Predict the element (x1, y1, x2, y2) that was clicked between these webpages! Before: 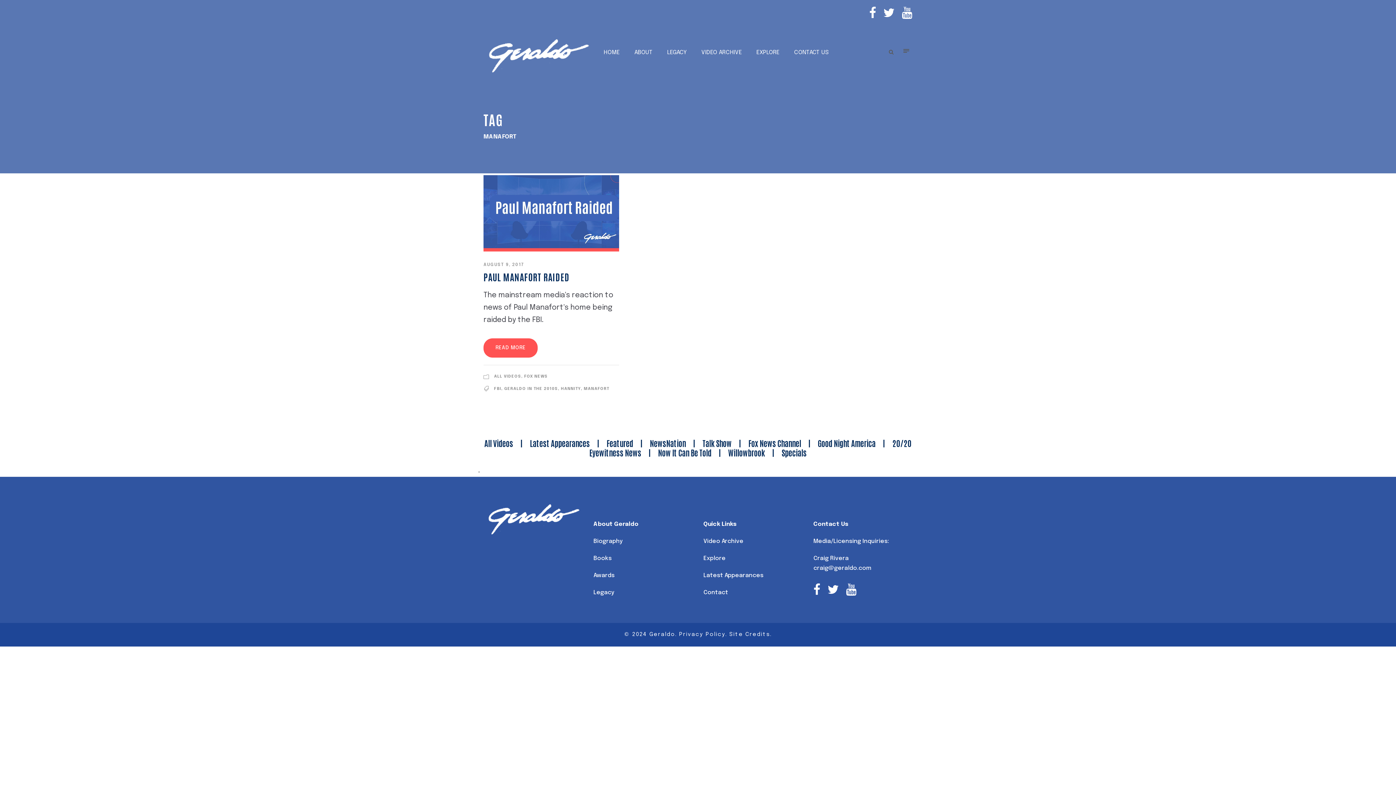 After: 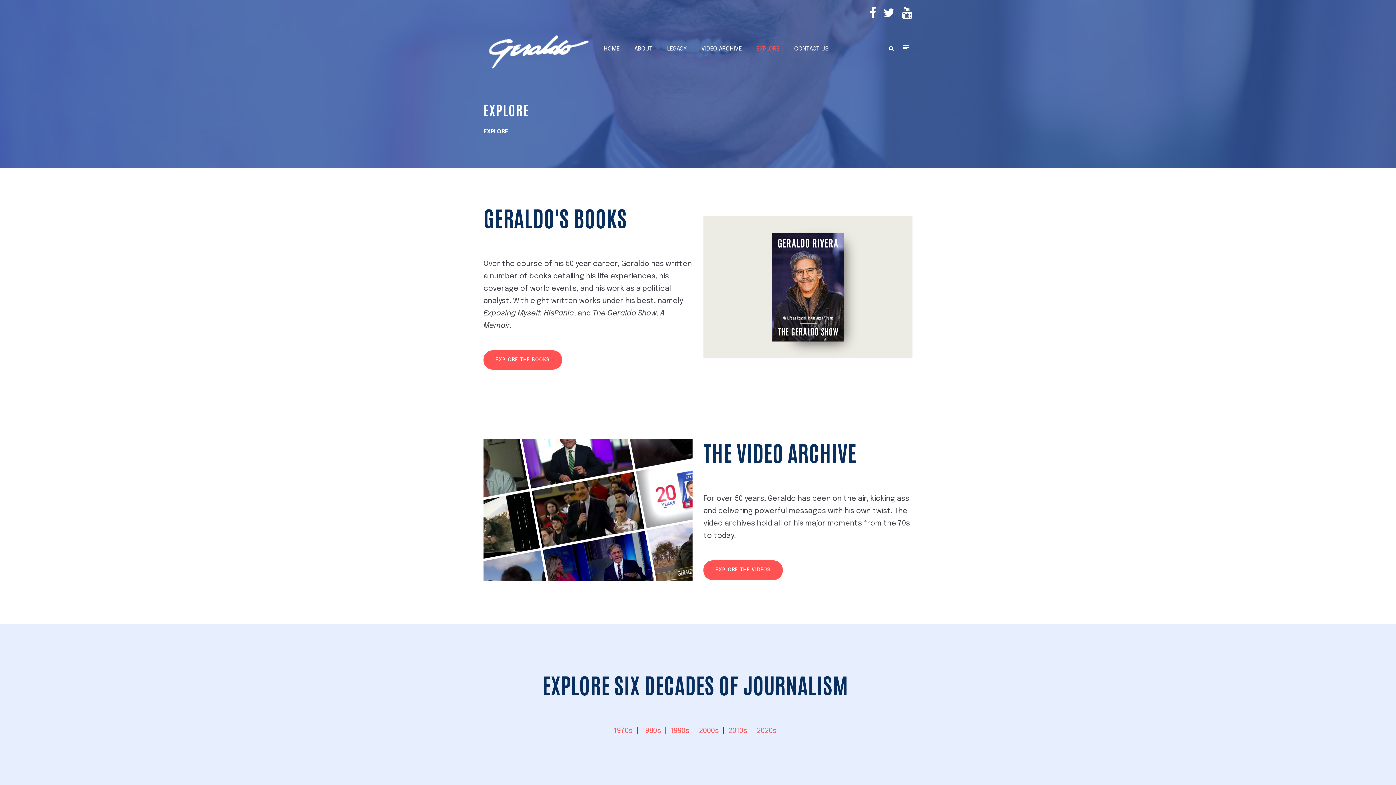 Action: label: Explore bbox: (703, 555, 725, 561)